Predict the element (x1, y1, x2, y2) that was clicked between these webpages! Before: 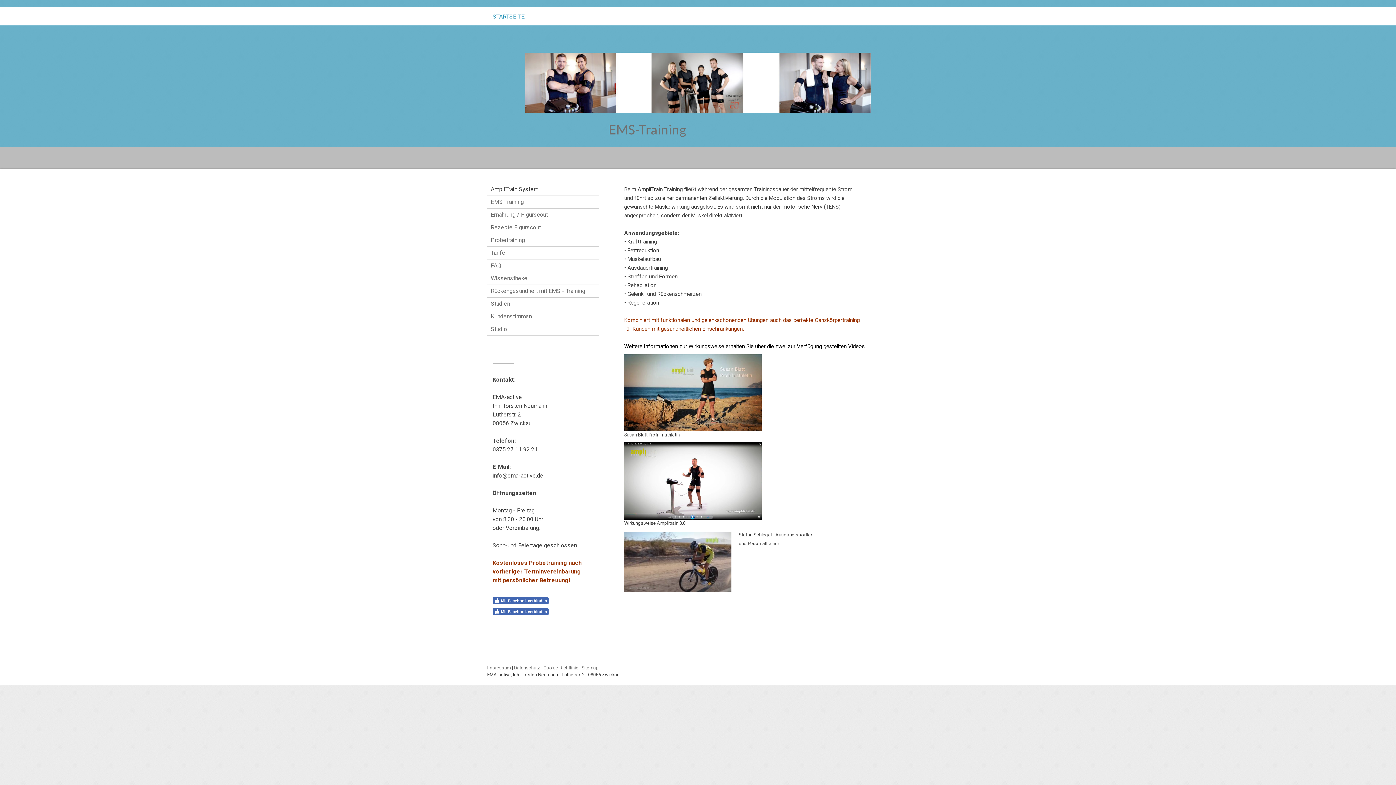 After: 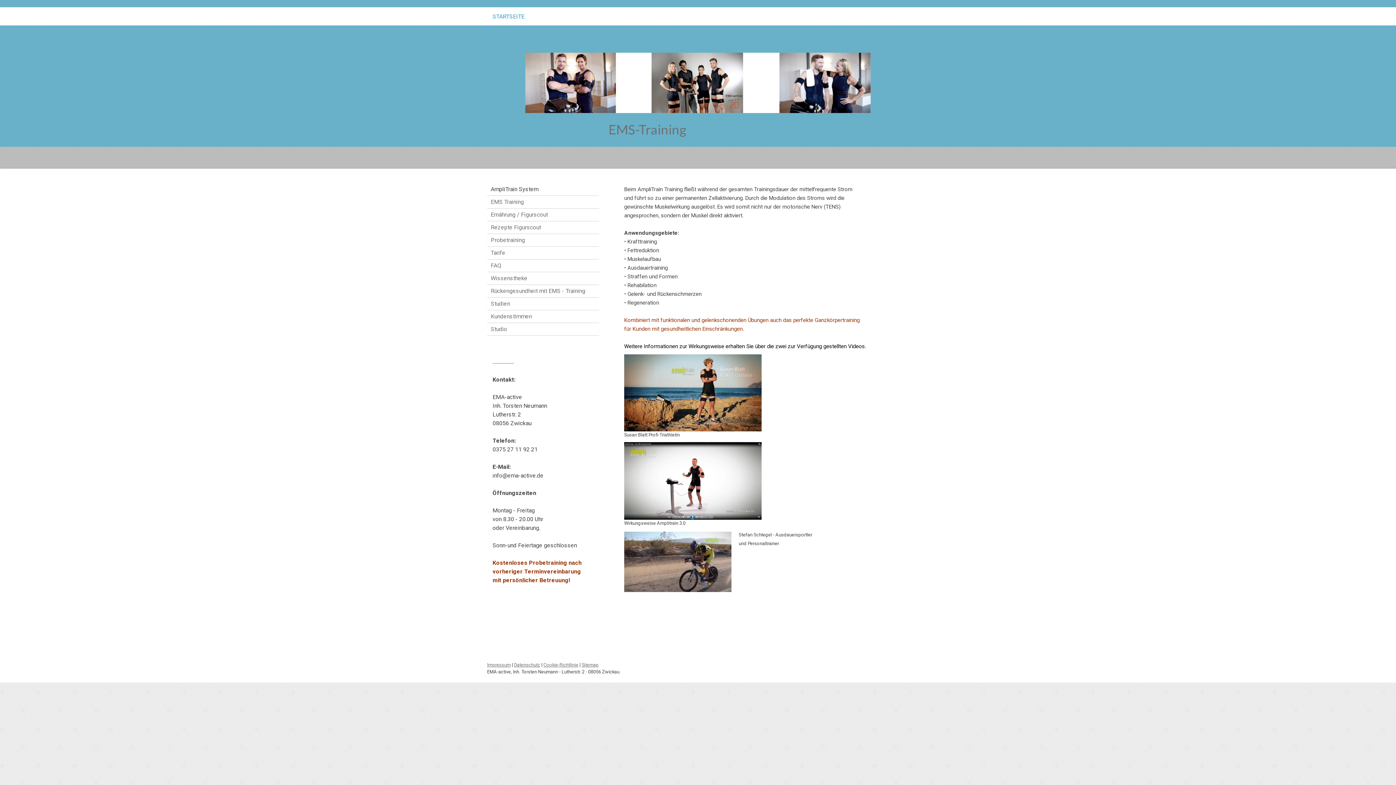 Action: bbox: (492, 597, 548, 604) label: Mit Facebook verbinden